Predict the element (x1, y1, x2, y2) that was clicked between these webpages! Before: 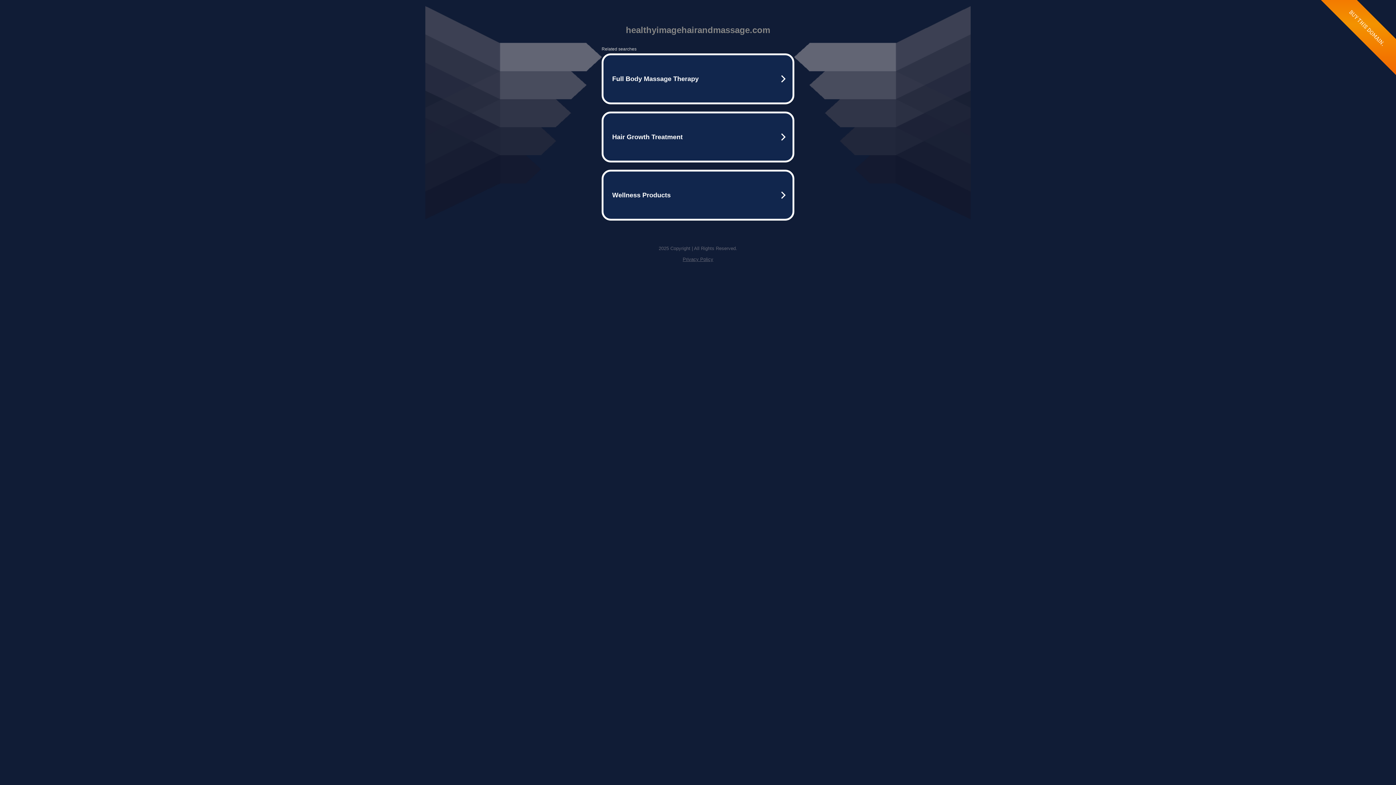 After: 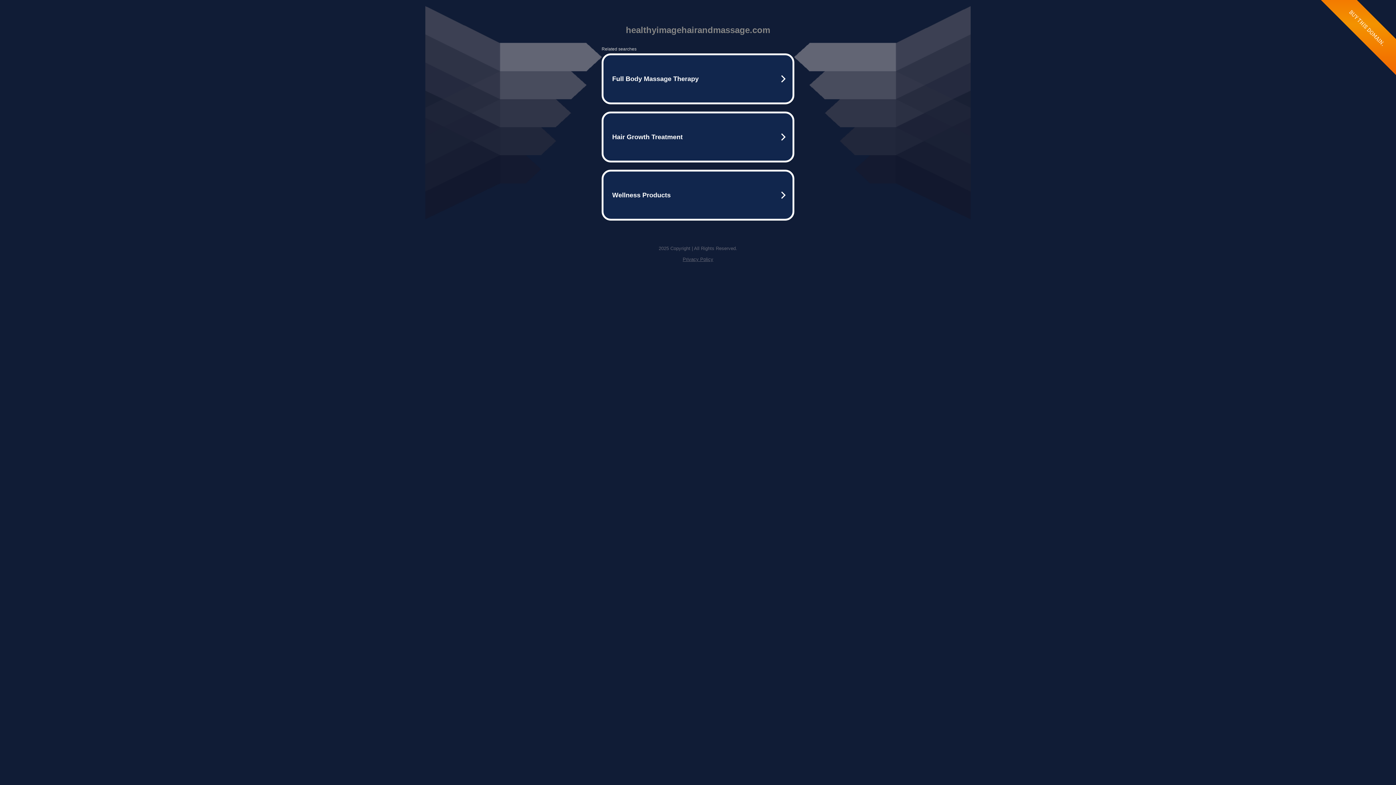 Action: label: Privacy Policy bbox: (682, 256, 713, 262)